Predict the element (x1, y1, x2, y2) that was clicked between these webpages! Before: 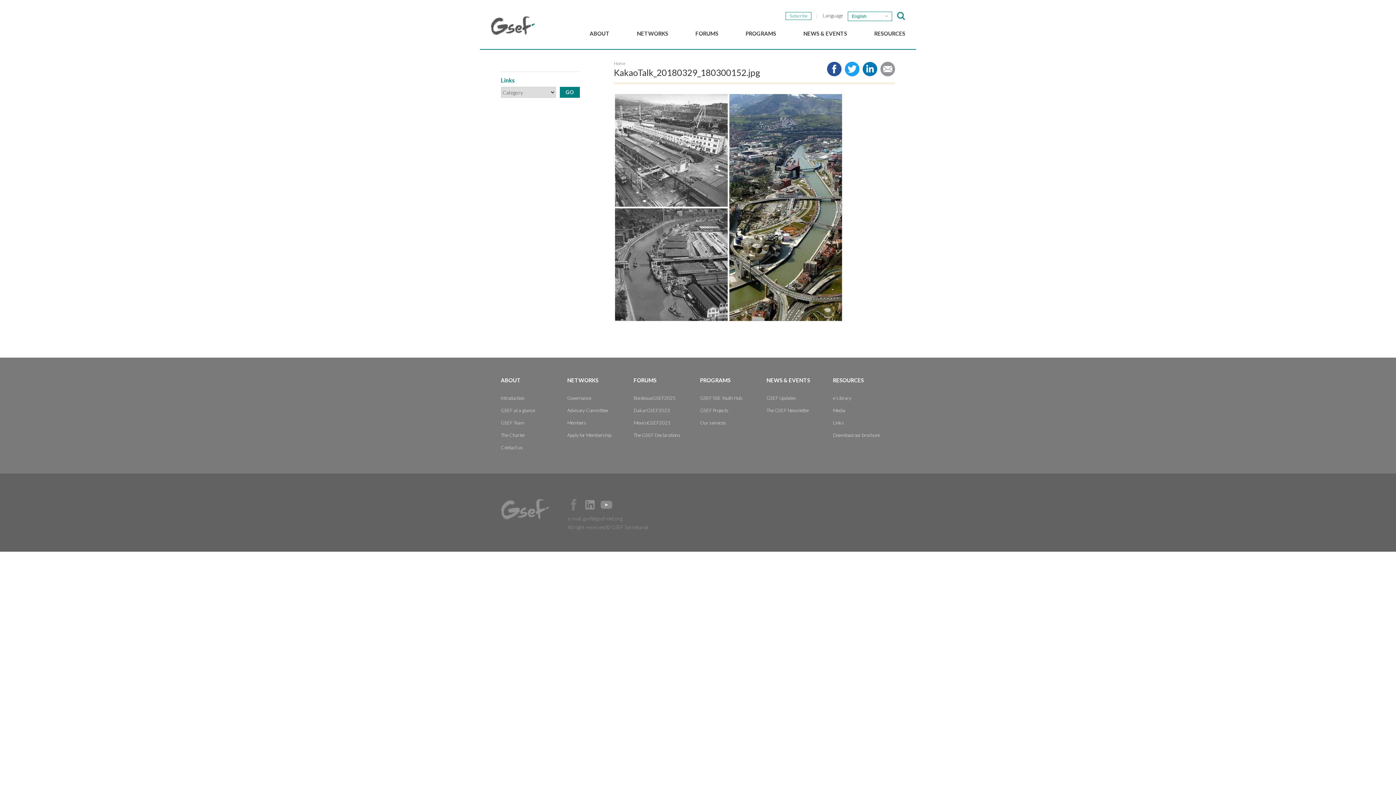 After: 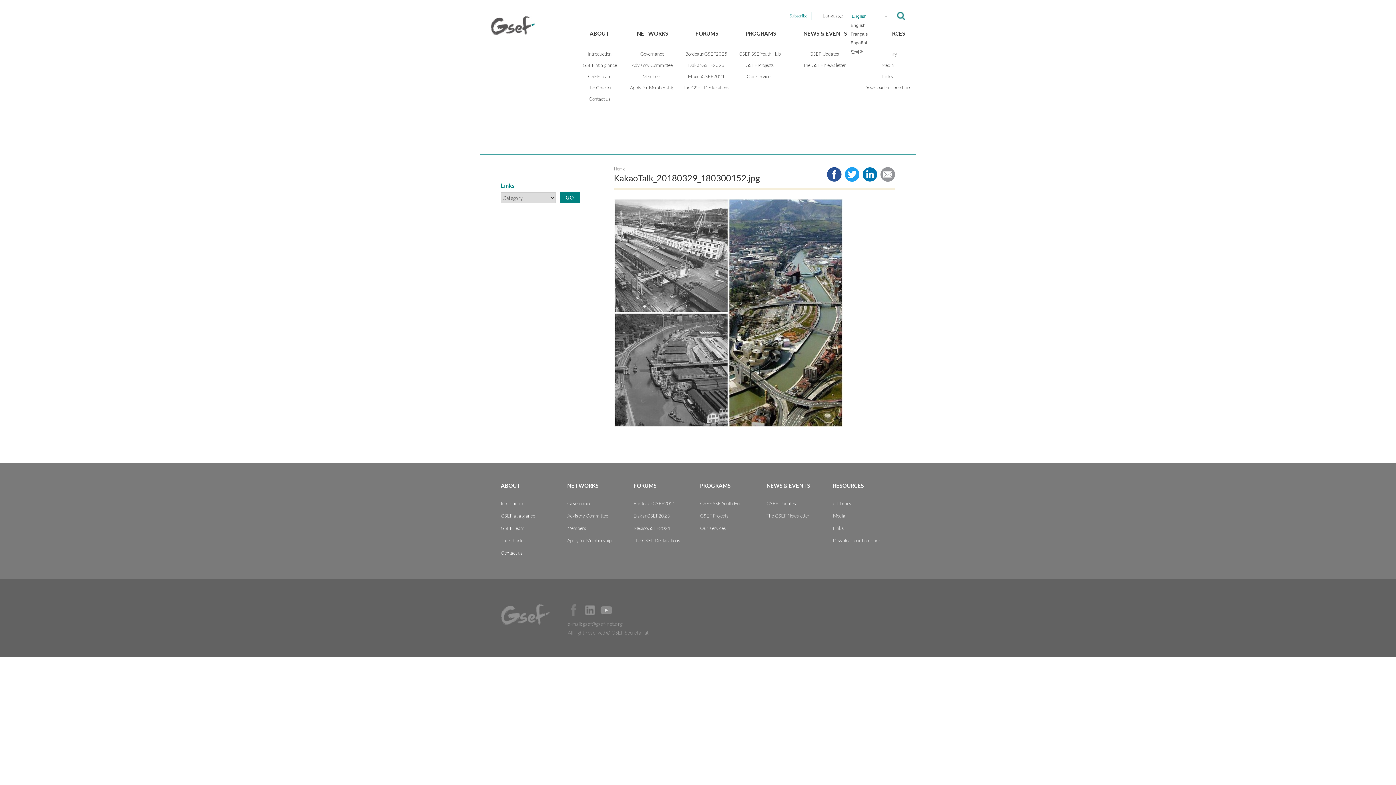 Action: bbox: (848, 11, 884, 20) label: English